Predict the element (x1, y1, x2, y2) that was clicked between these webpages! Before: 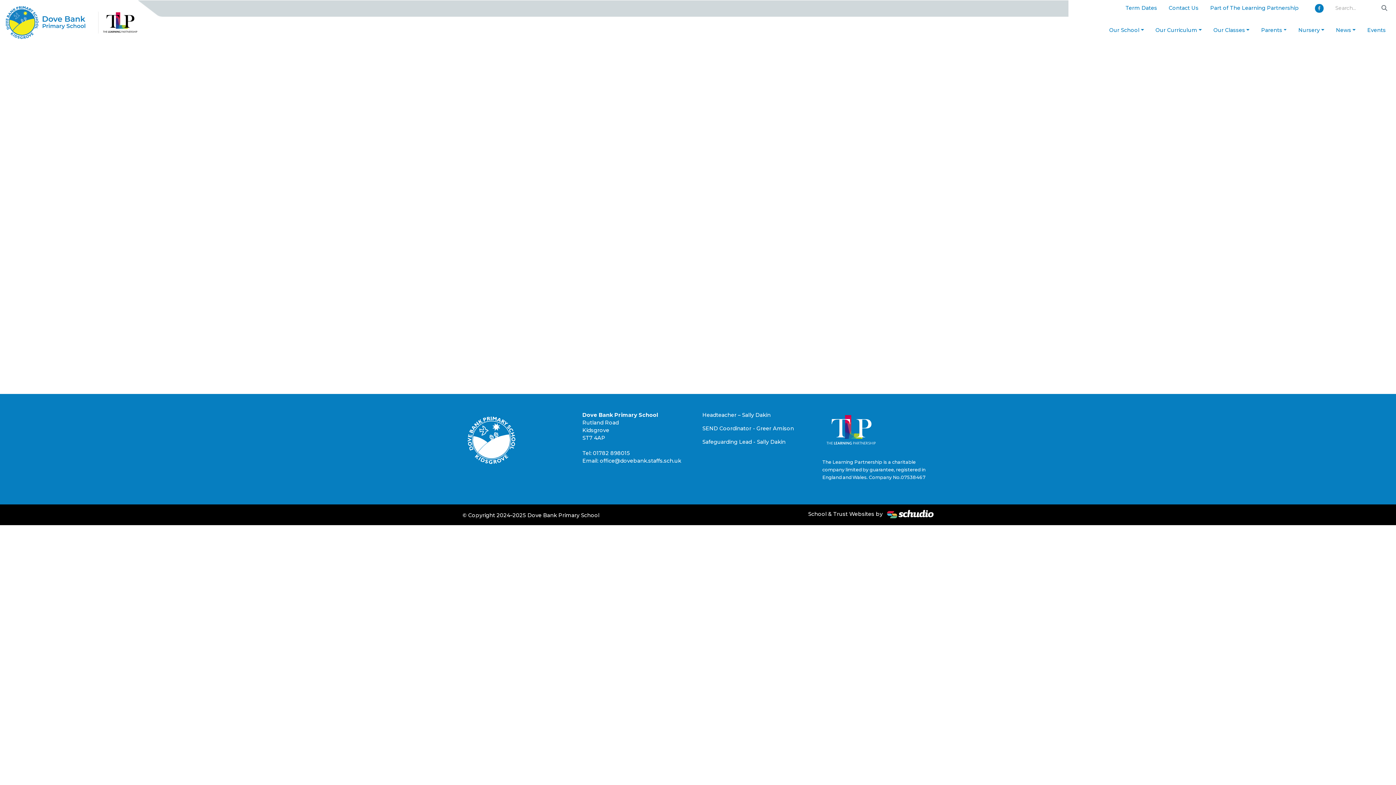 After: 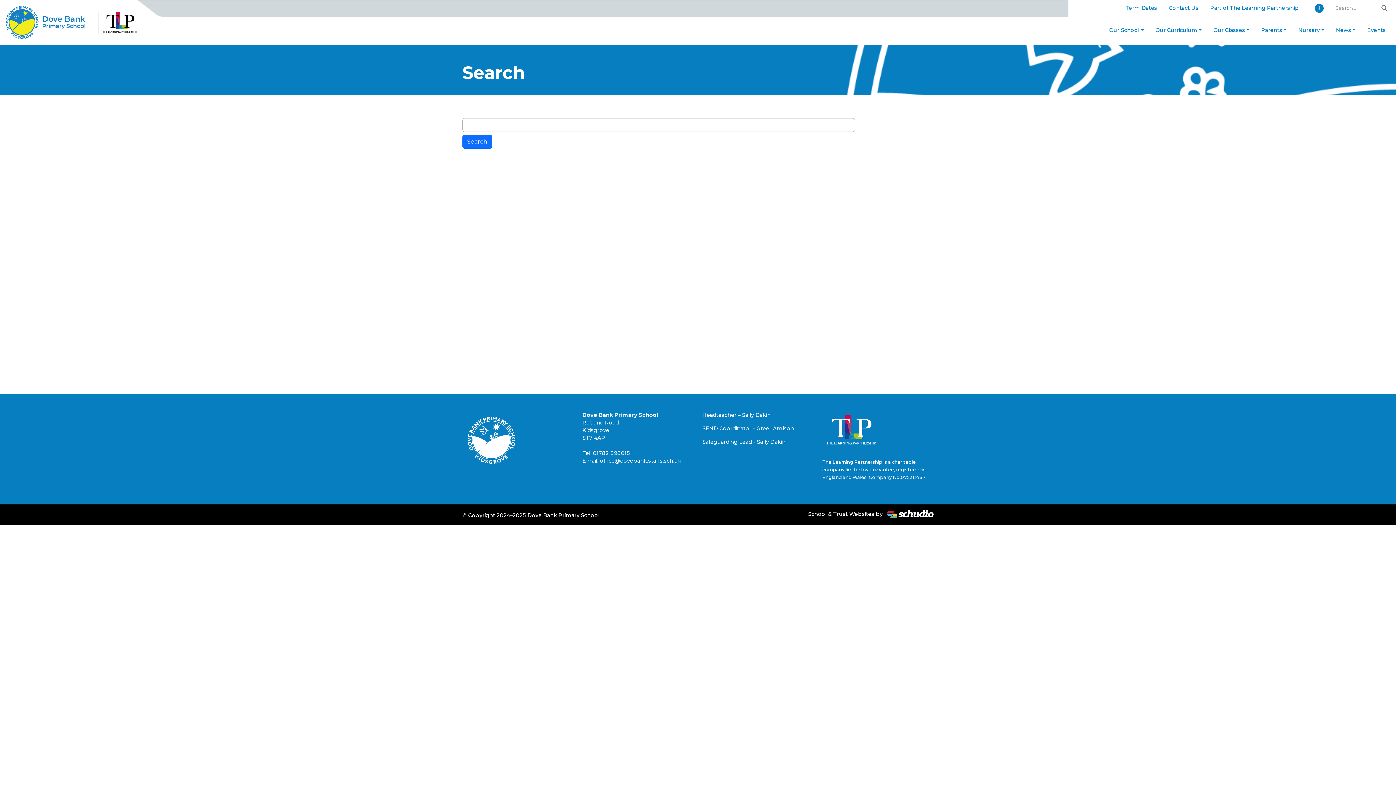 Action: bbox: (1377, 1, 1392, 14)